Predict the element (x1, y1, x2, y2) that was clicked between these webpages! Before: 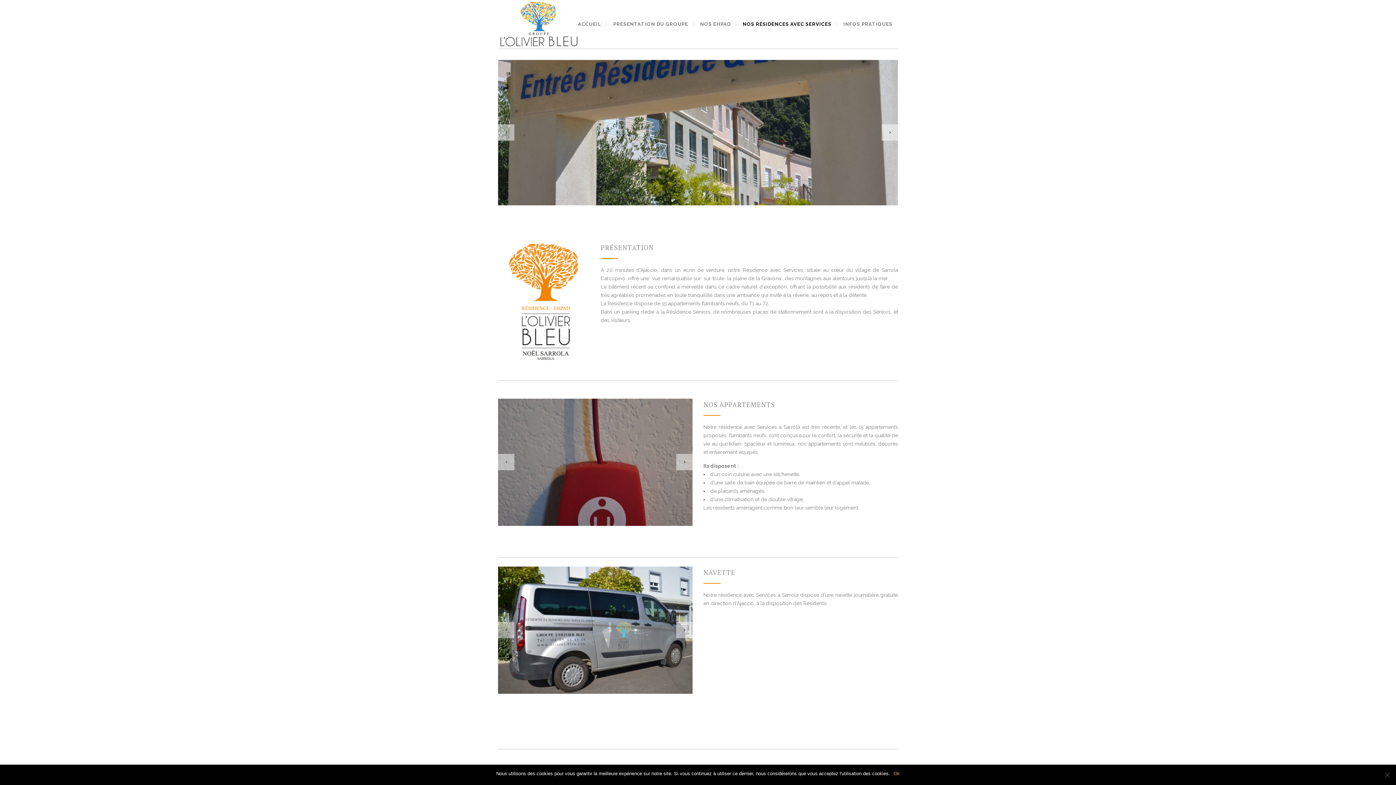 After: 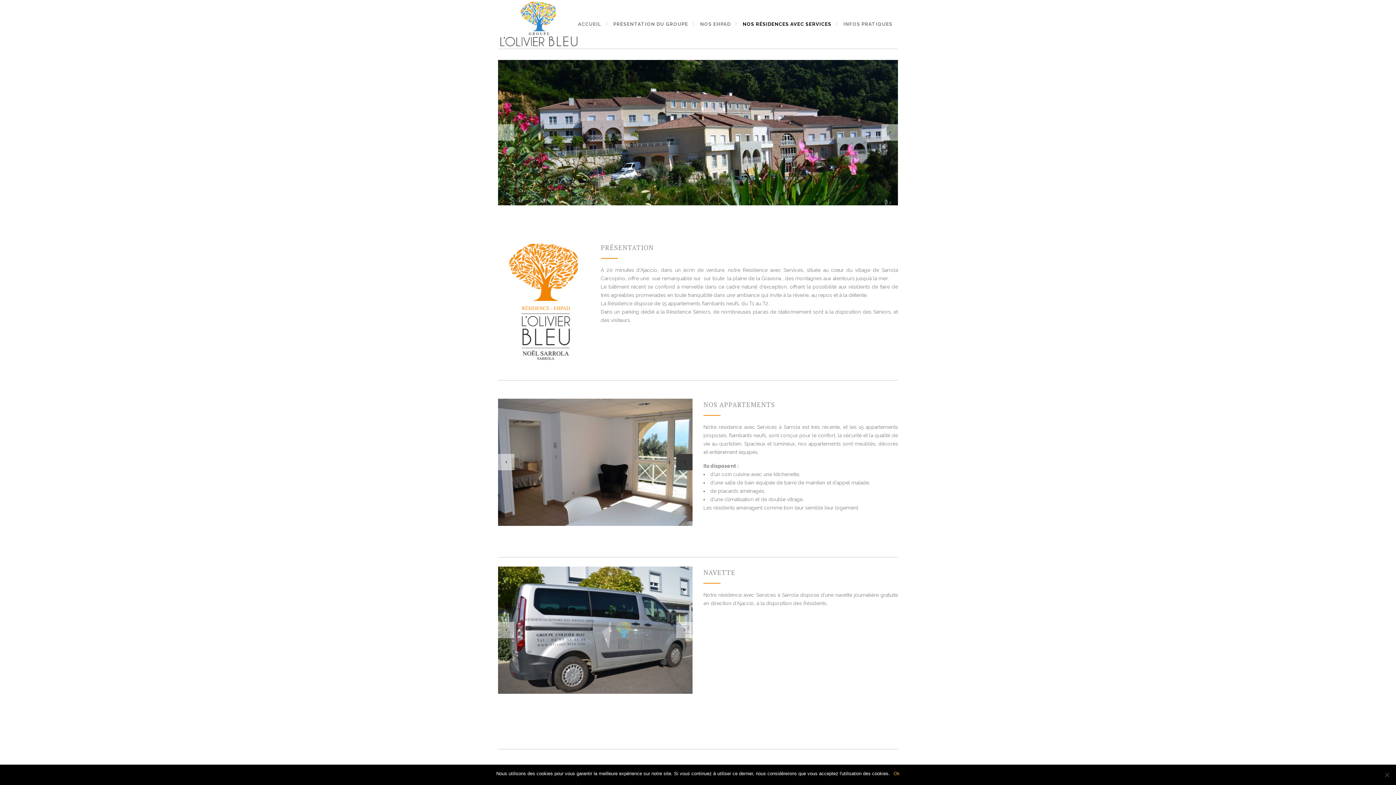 Action: bbox: (676, 454, 692, 470)